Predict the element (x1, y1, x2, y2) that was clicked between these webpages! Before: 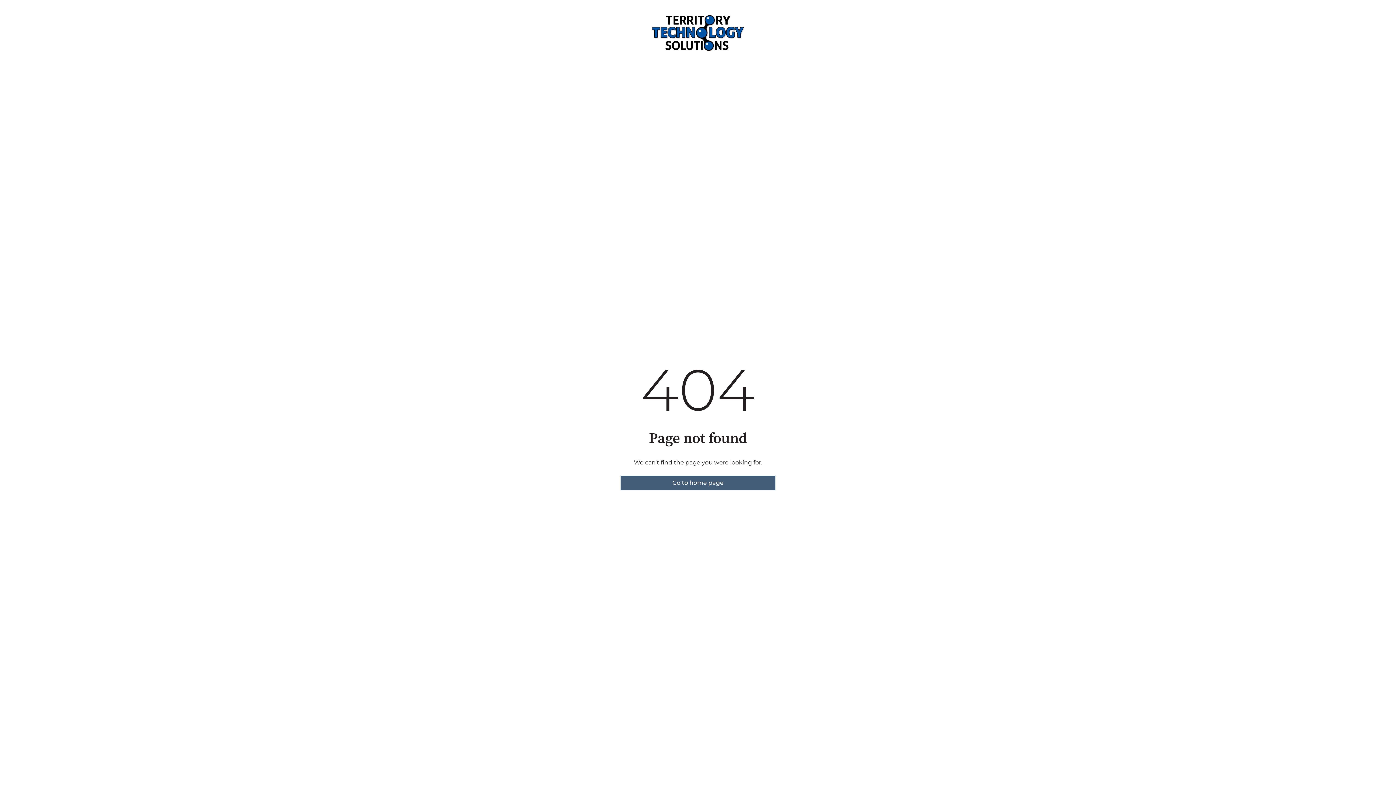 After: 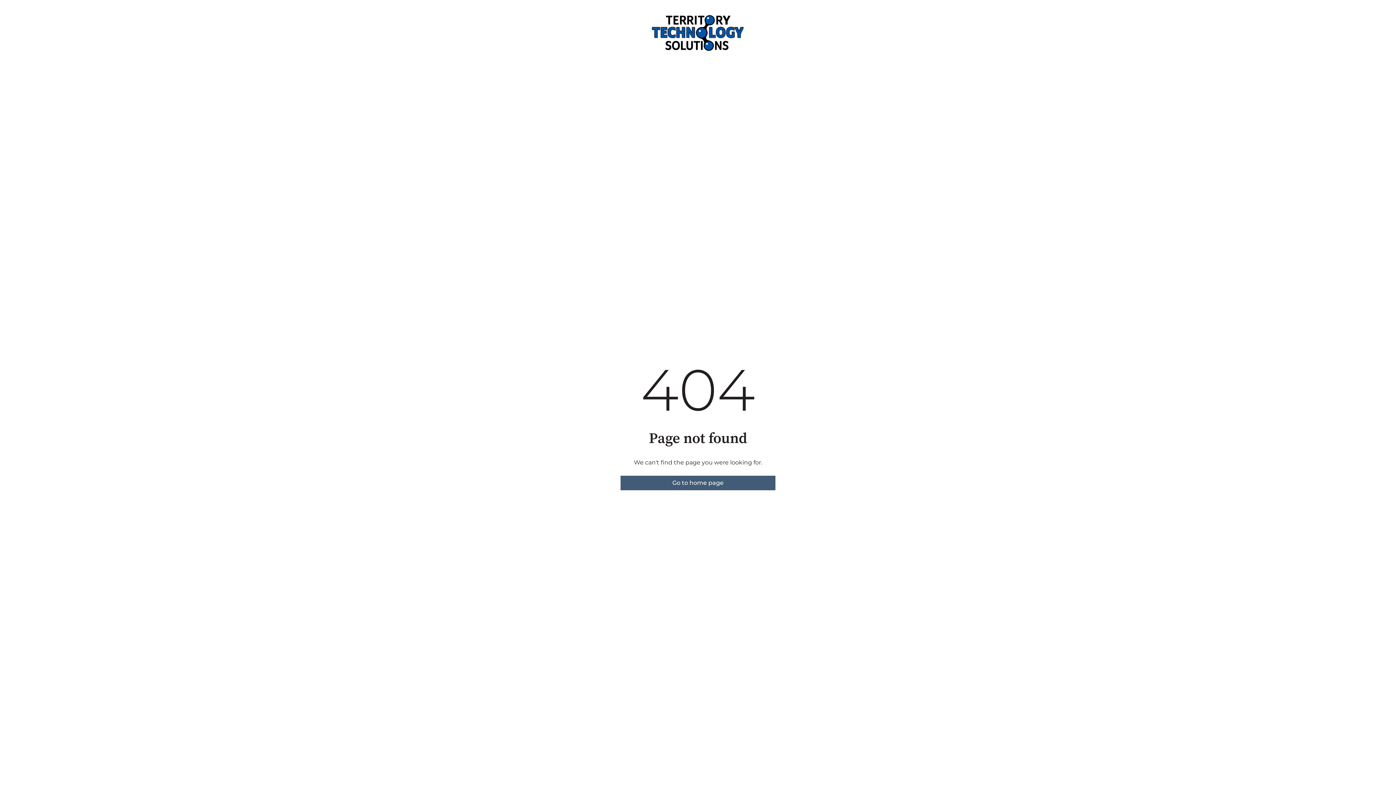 Action: bbox: (620, 475, 775, 490) label: Go to home page